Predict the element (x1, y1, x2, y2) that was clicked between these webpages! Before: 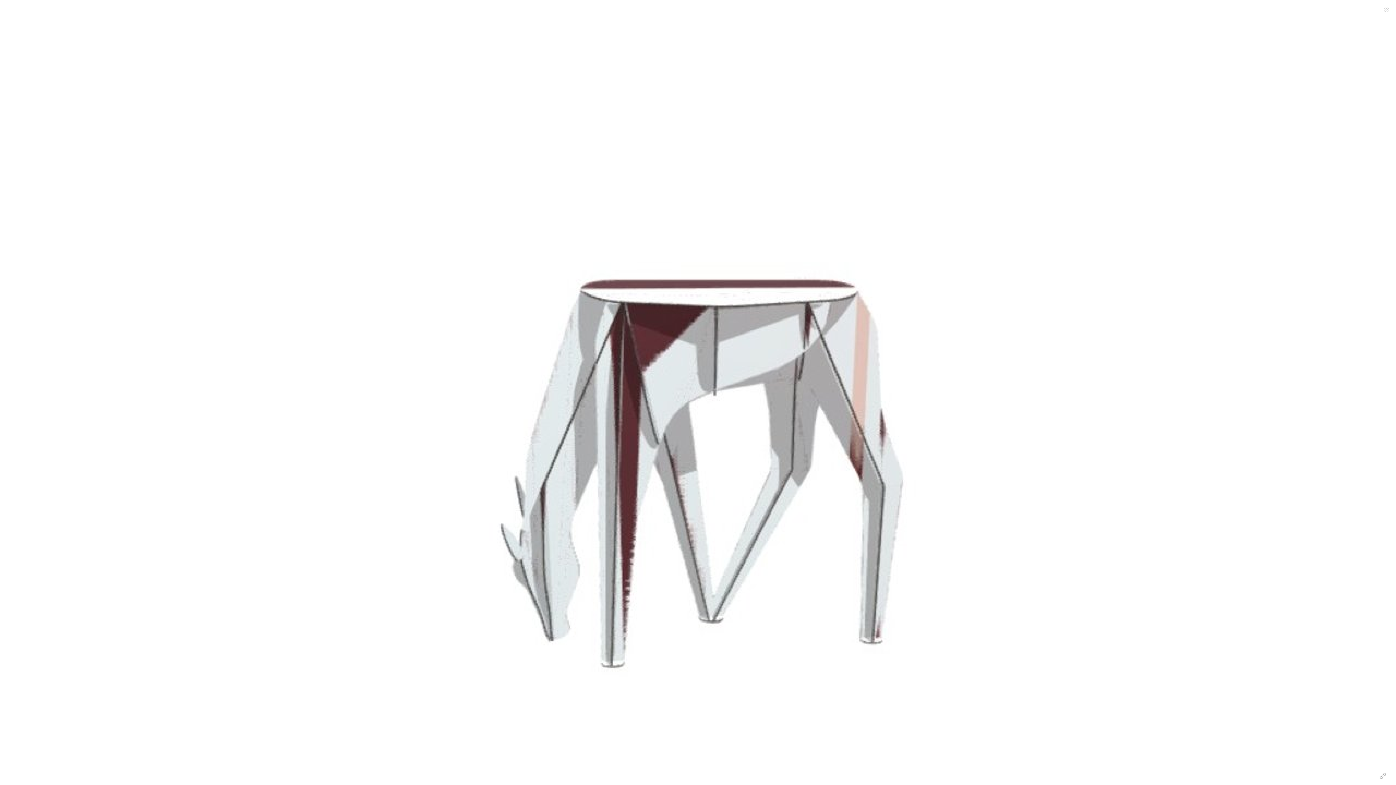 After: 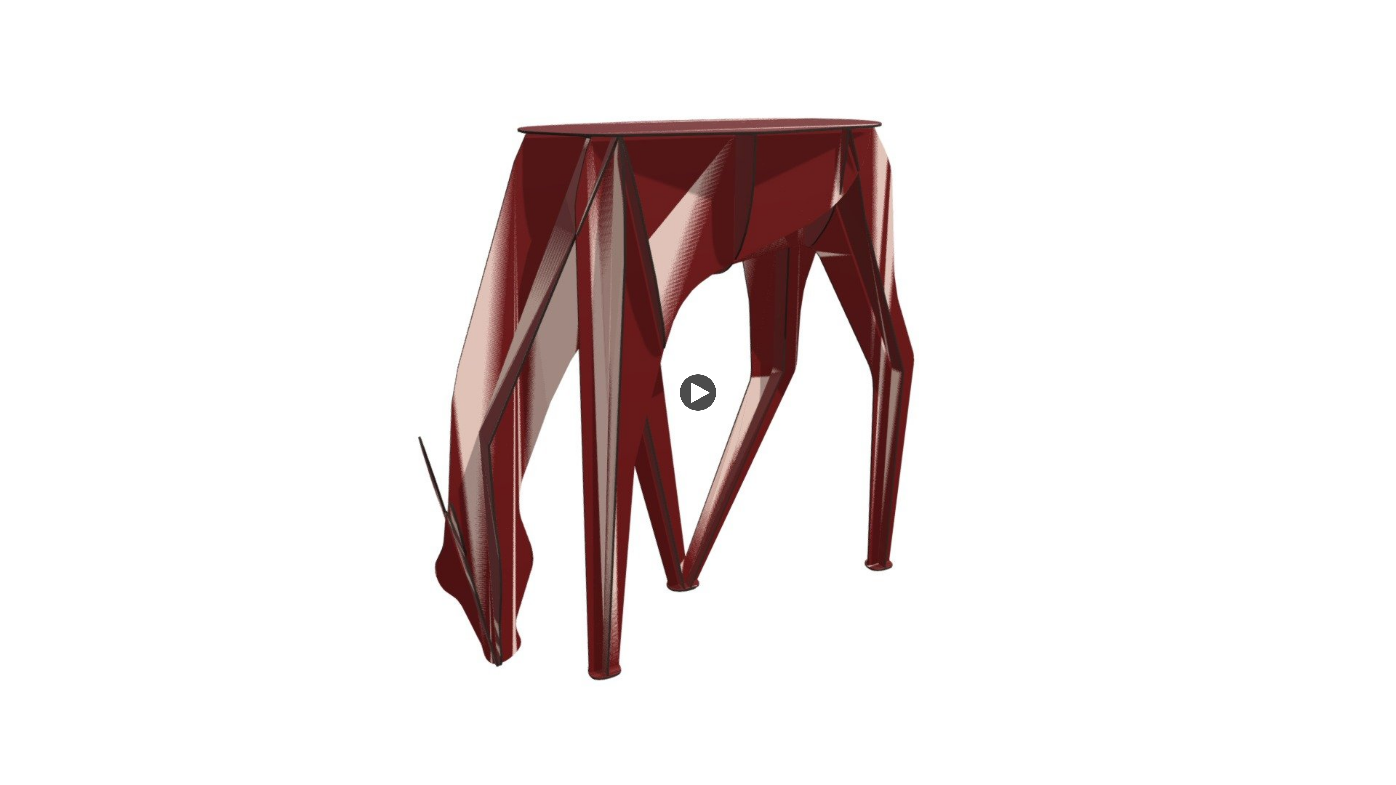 Action: bbox: (1381, 3, 1392, 15)